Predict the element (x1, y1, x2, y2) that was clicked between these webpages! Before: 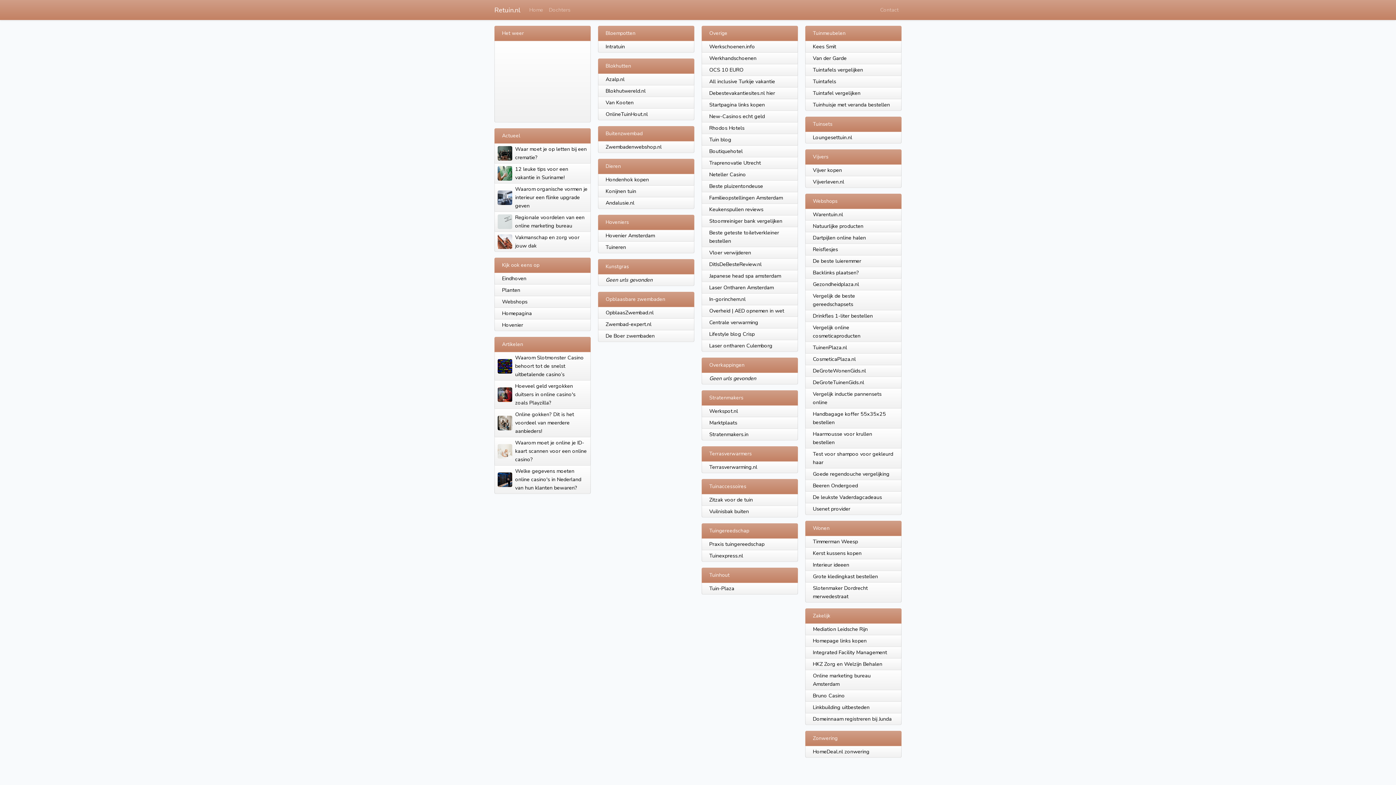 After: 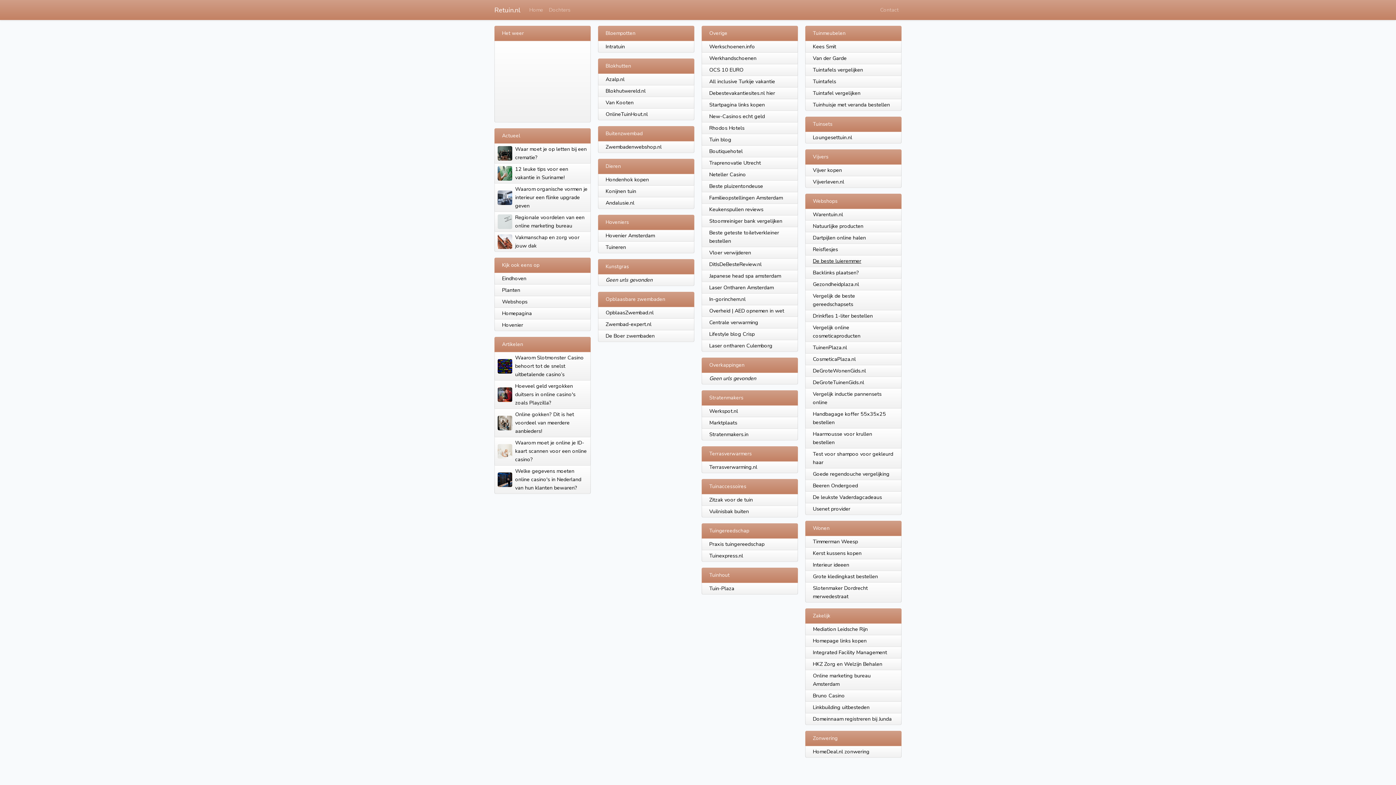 Action: label: De beste luieremmer bbox: (813, 257, 861, 264)